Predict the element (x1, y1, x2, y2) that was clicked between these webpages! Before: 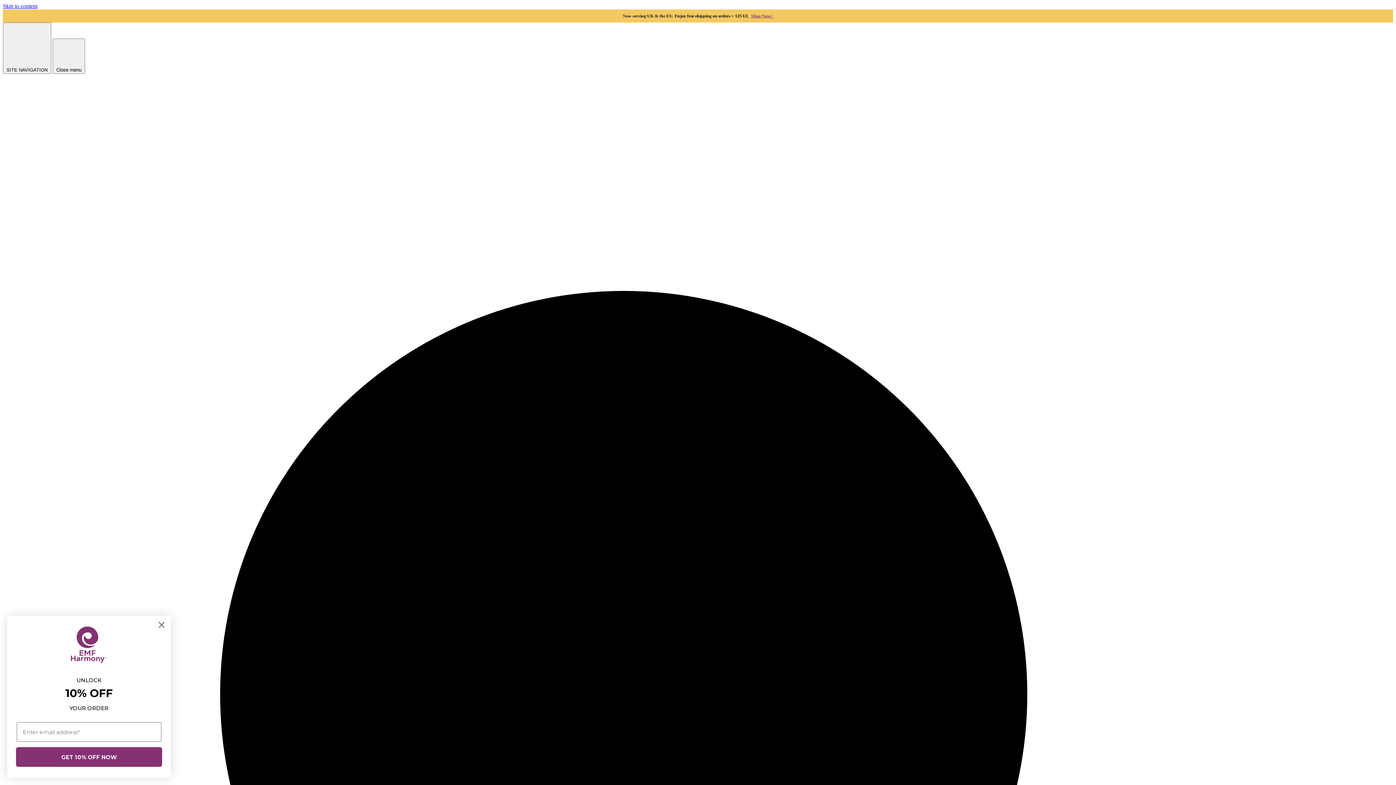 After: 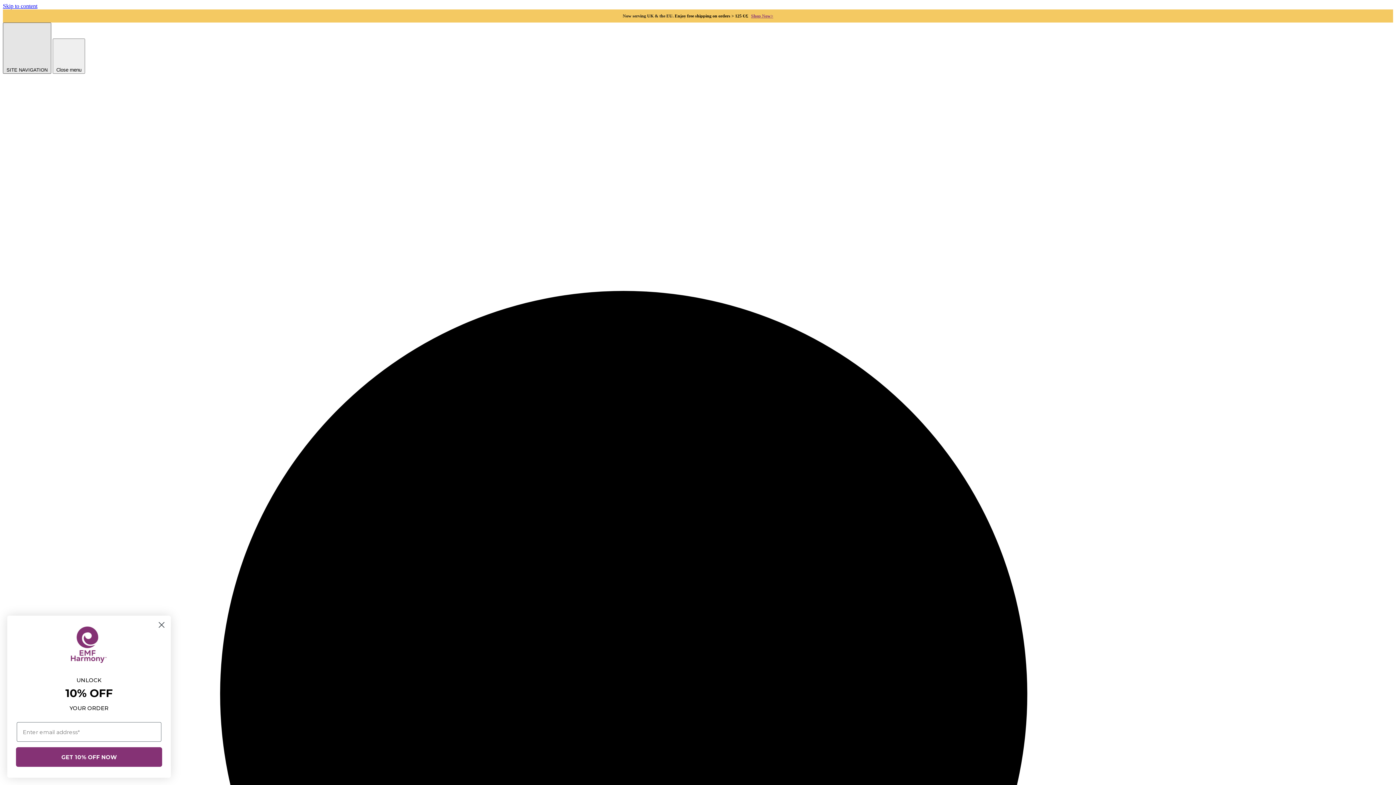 Action: bbox: (2, 22, 51, 73) label:  SITE NAVIGATION